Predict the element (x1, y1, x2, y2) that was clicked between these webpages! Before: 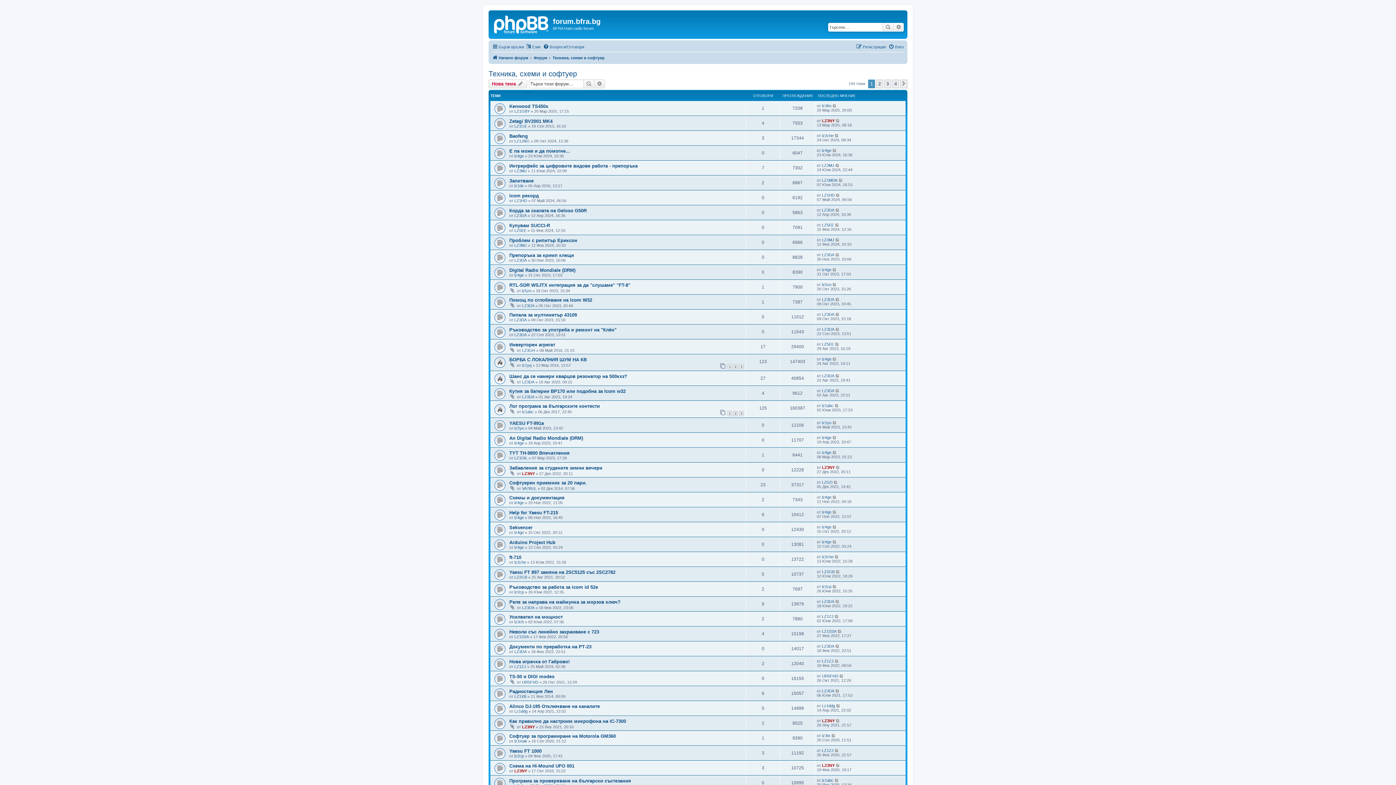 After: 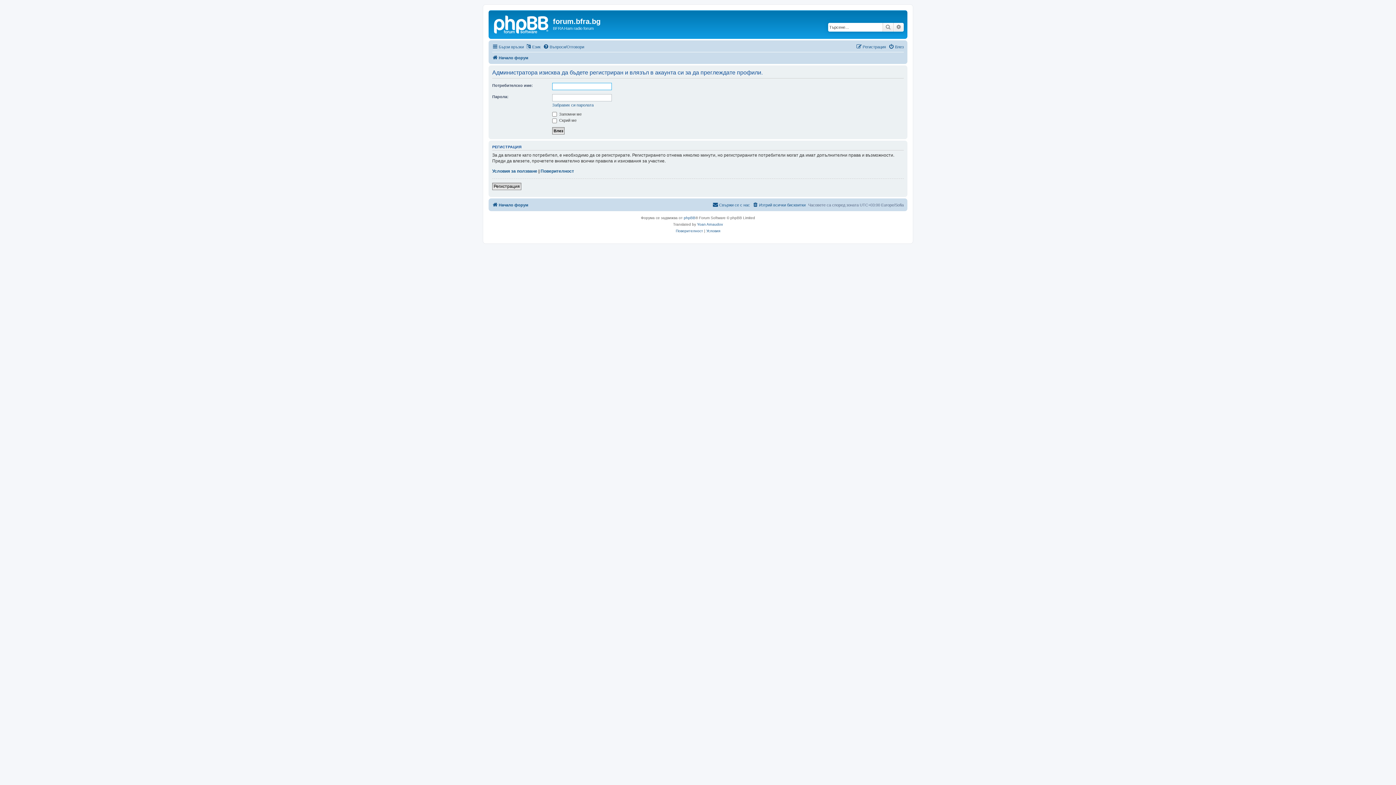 Action: label: lz1yq bbox: (522, 363, 531, 367)